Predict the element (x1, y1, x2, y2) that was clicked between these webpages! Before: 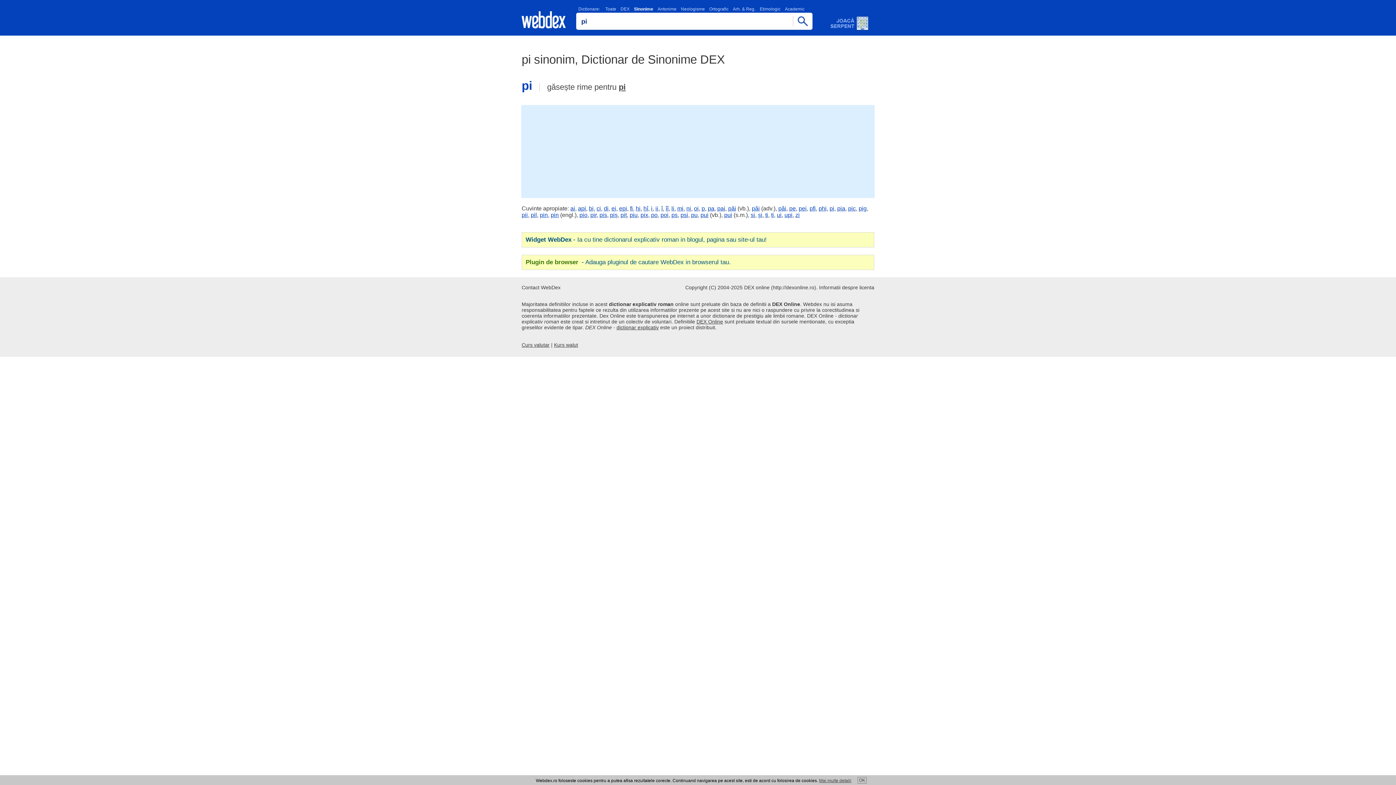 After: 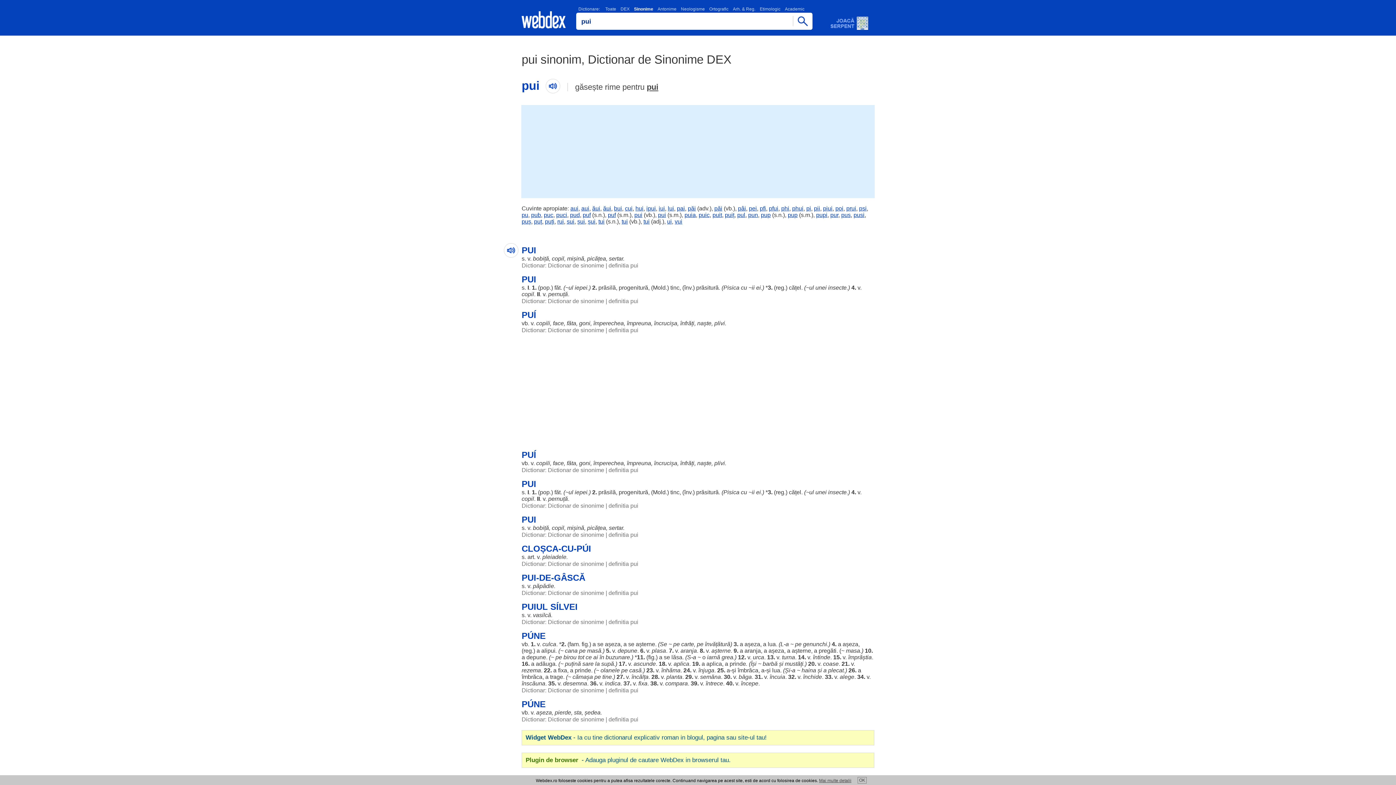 Action: bbox: (724, 212, 732, 218) label: pui